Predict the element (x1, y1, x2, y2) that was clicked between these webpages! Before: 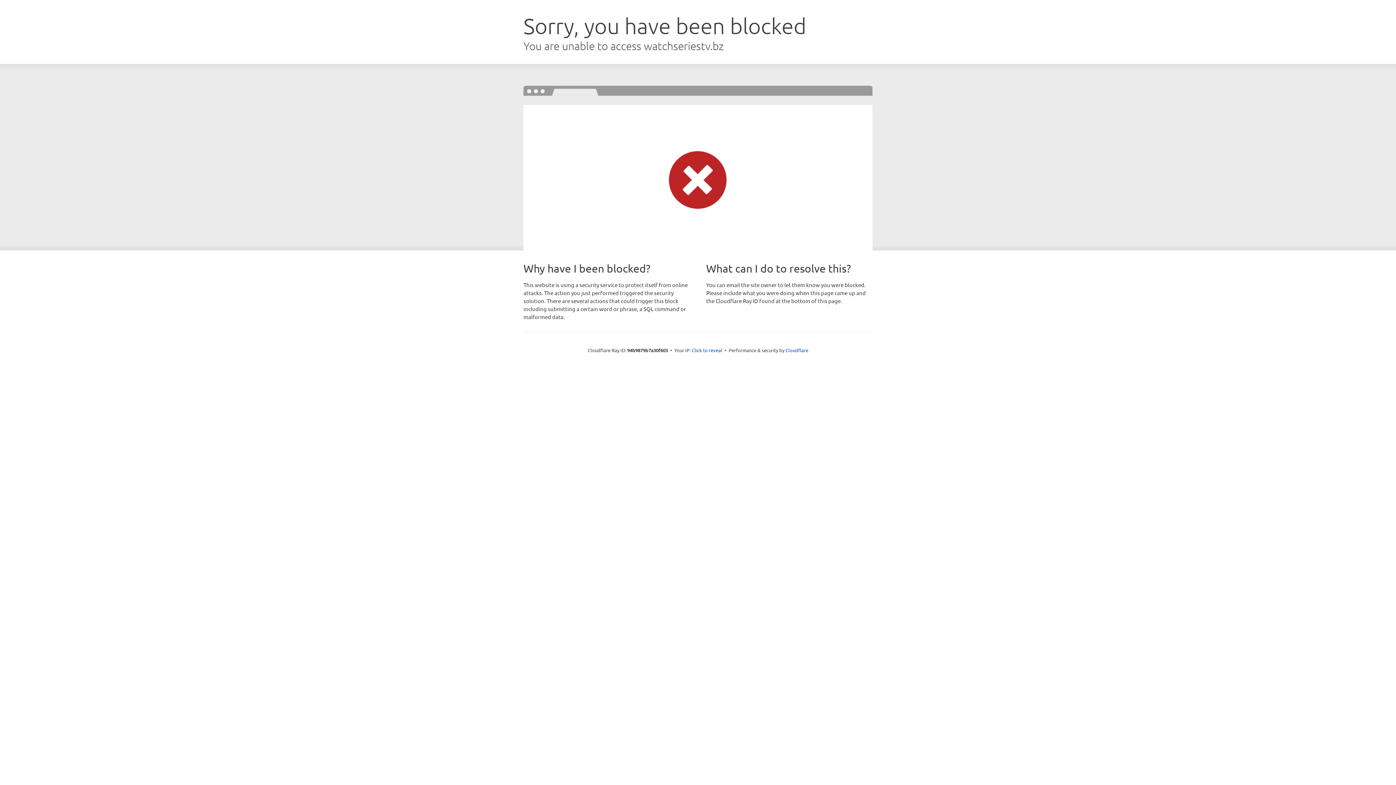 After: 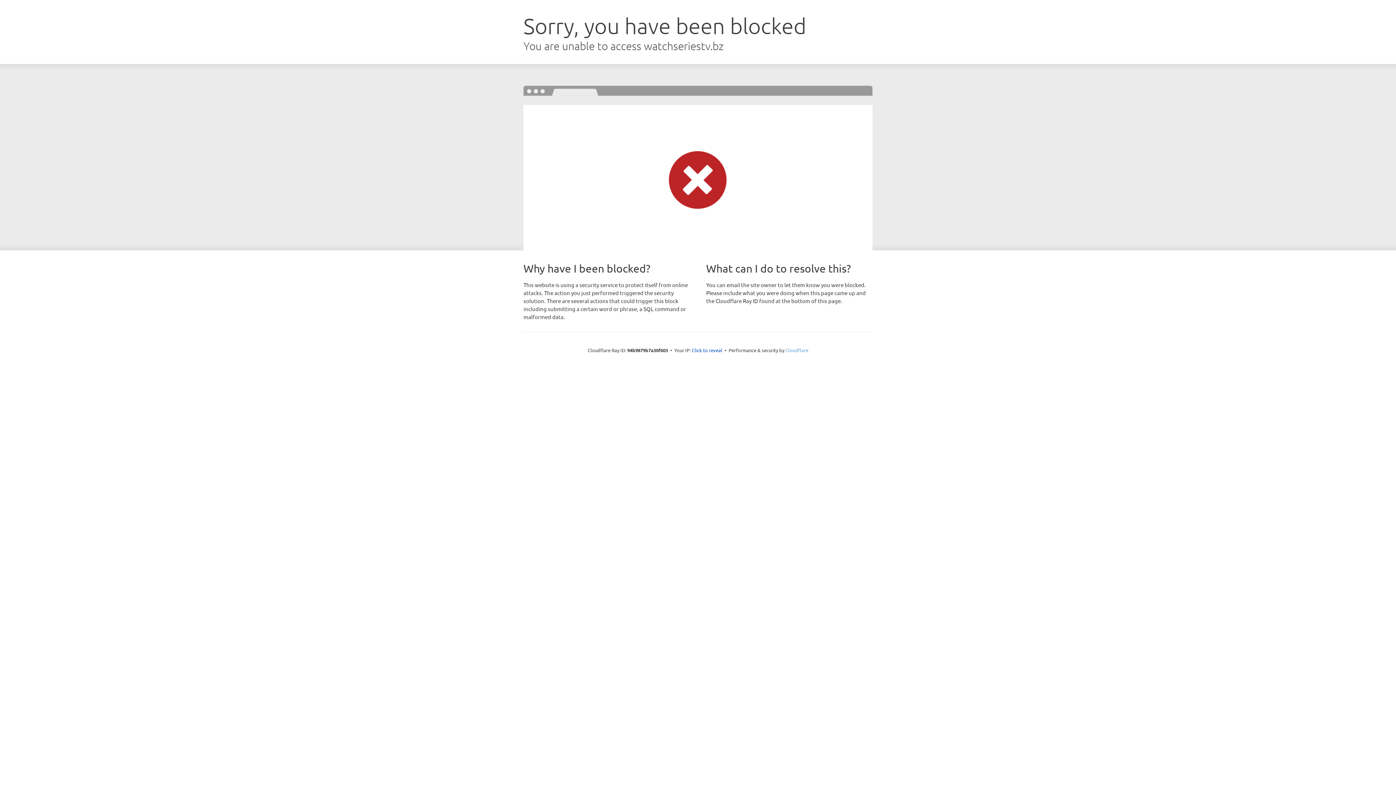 Action: bbox: (785, 347, 808, 353) label: Cloudflare